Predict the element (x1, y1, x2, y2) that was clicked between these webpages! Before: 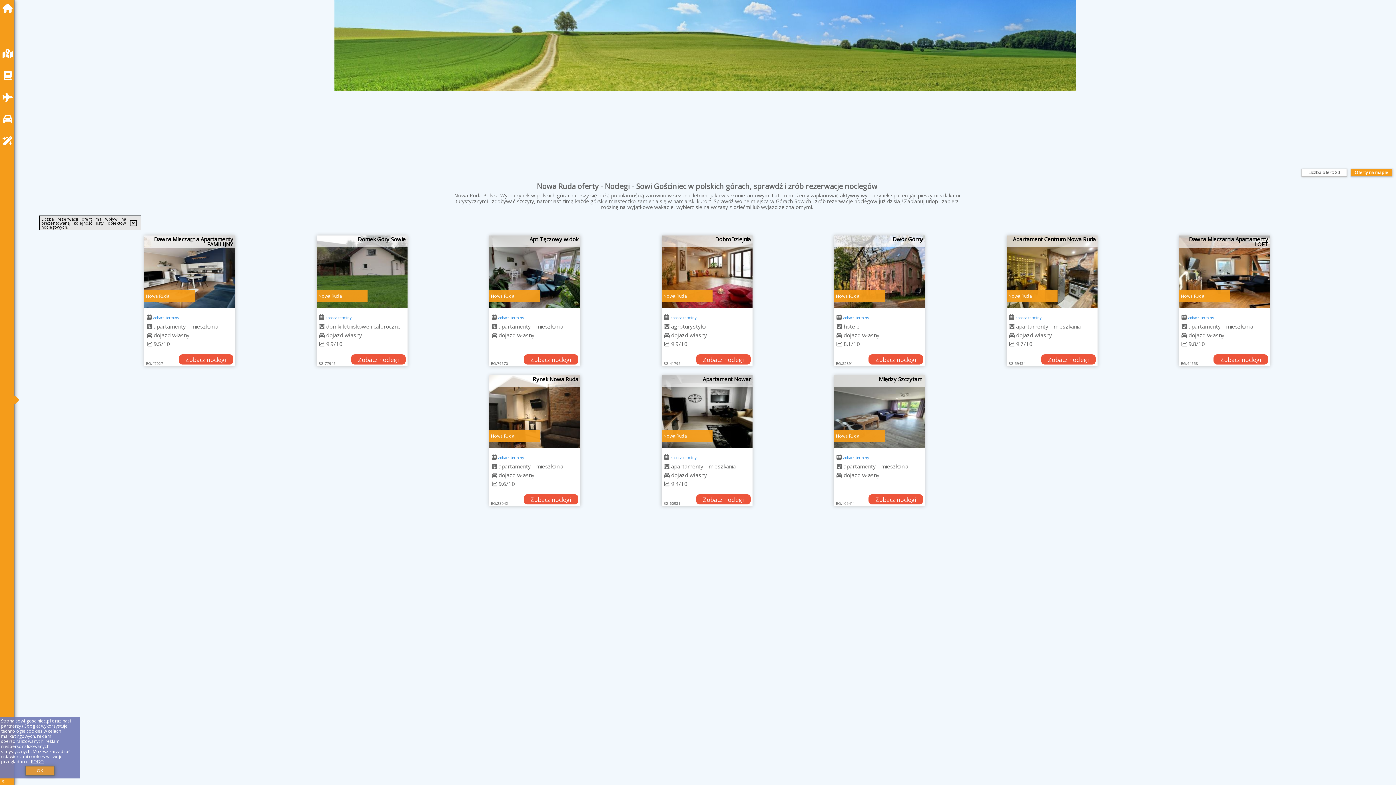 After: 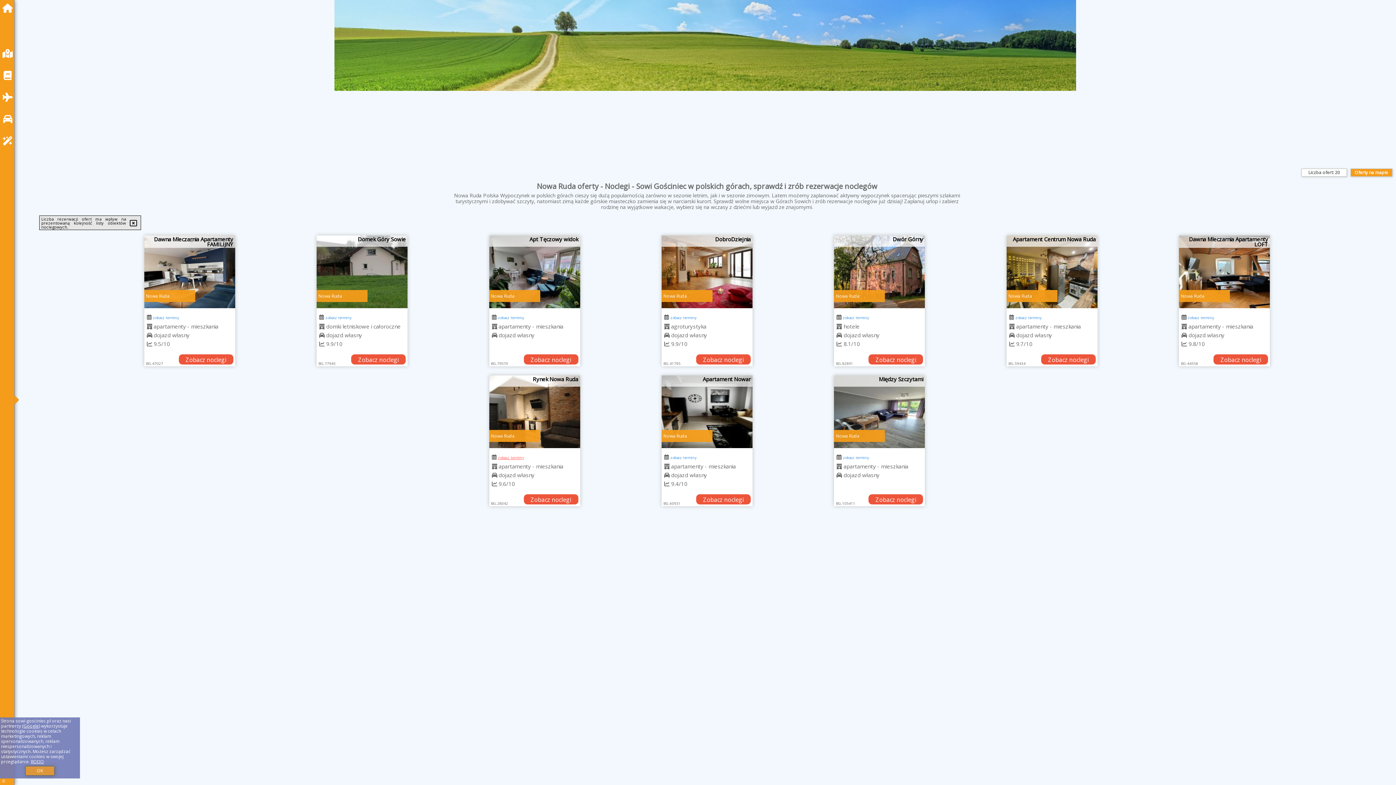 Action: label: zobacz terminy bbox: (498, 453, 524, 460)